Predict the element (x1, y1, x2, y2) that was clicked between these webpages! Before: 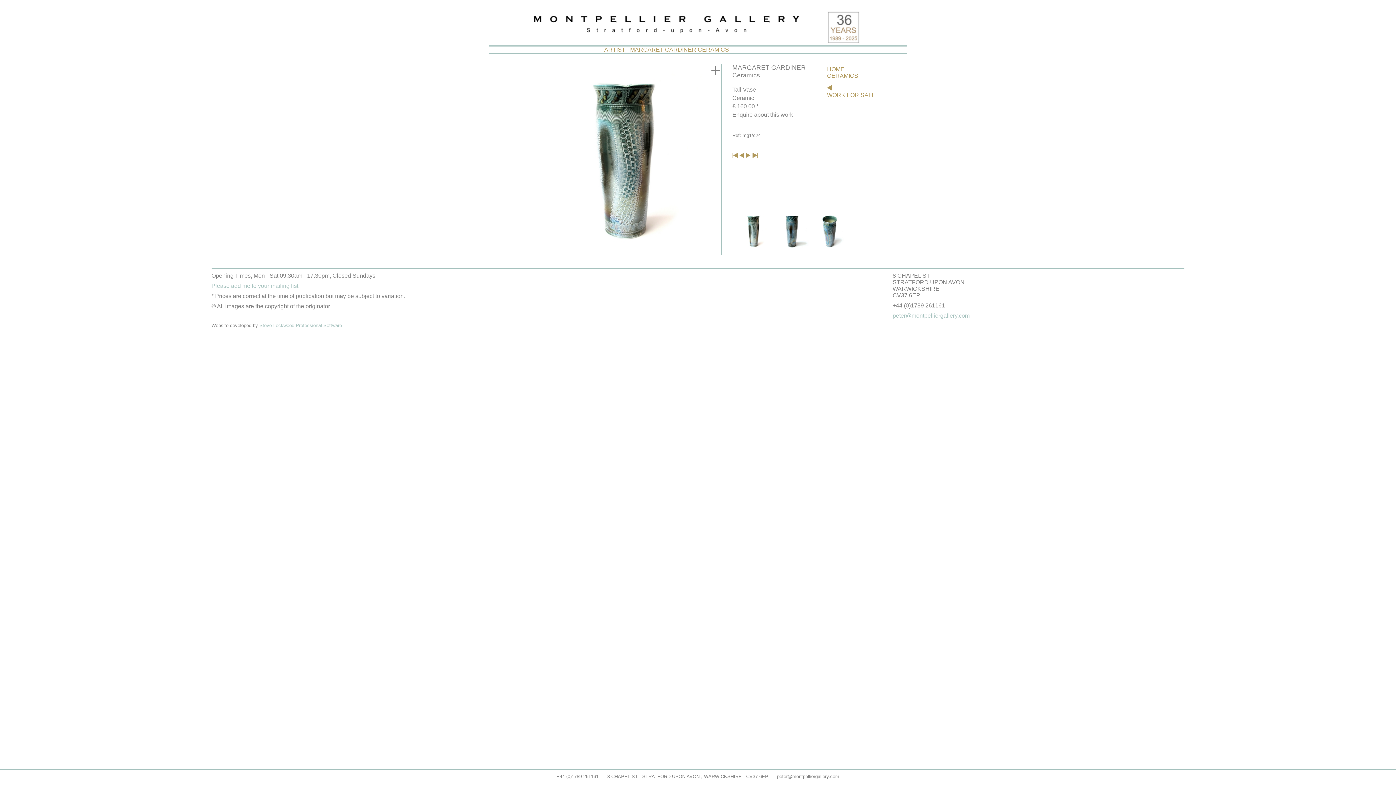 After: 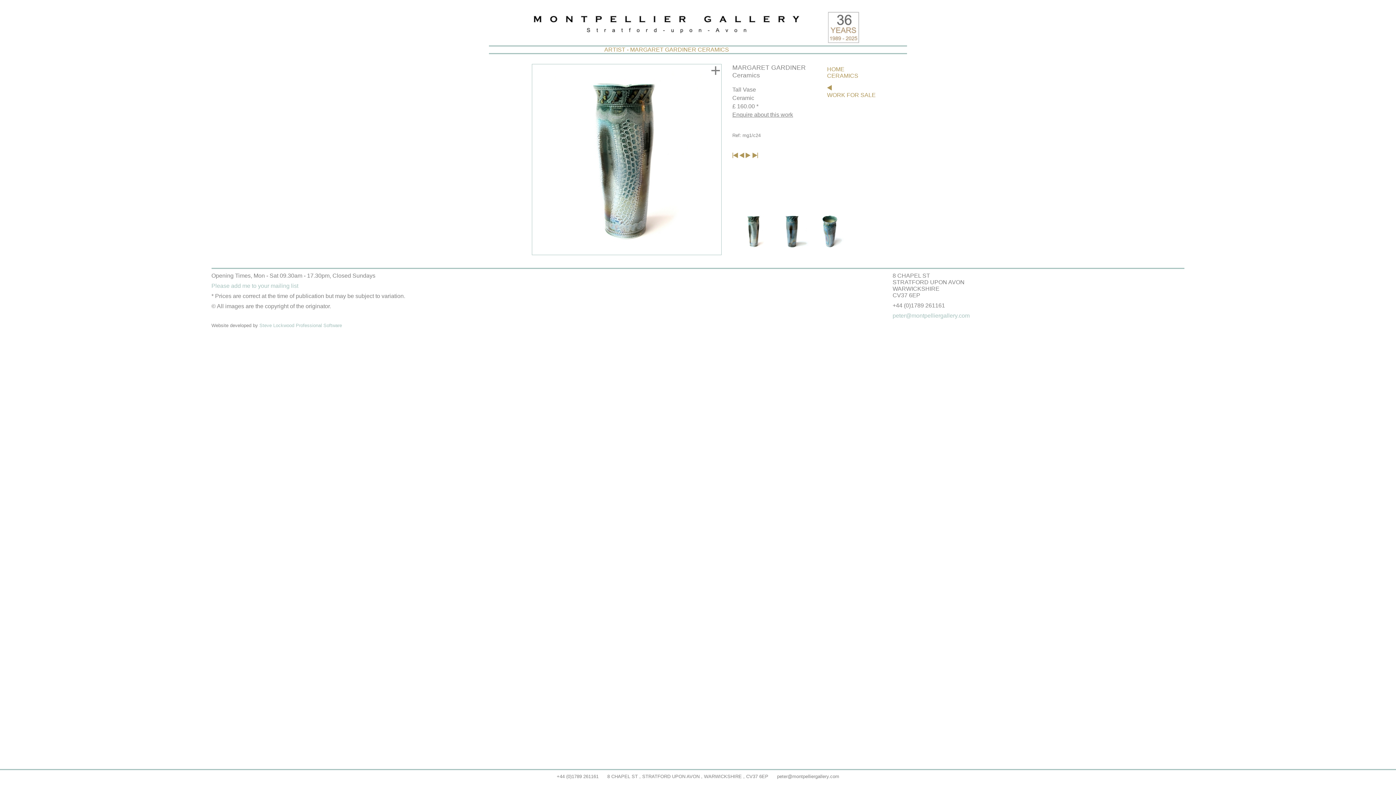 Action: label: Enquire about this work bbox: (732, 111, 793, 117)